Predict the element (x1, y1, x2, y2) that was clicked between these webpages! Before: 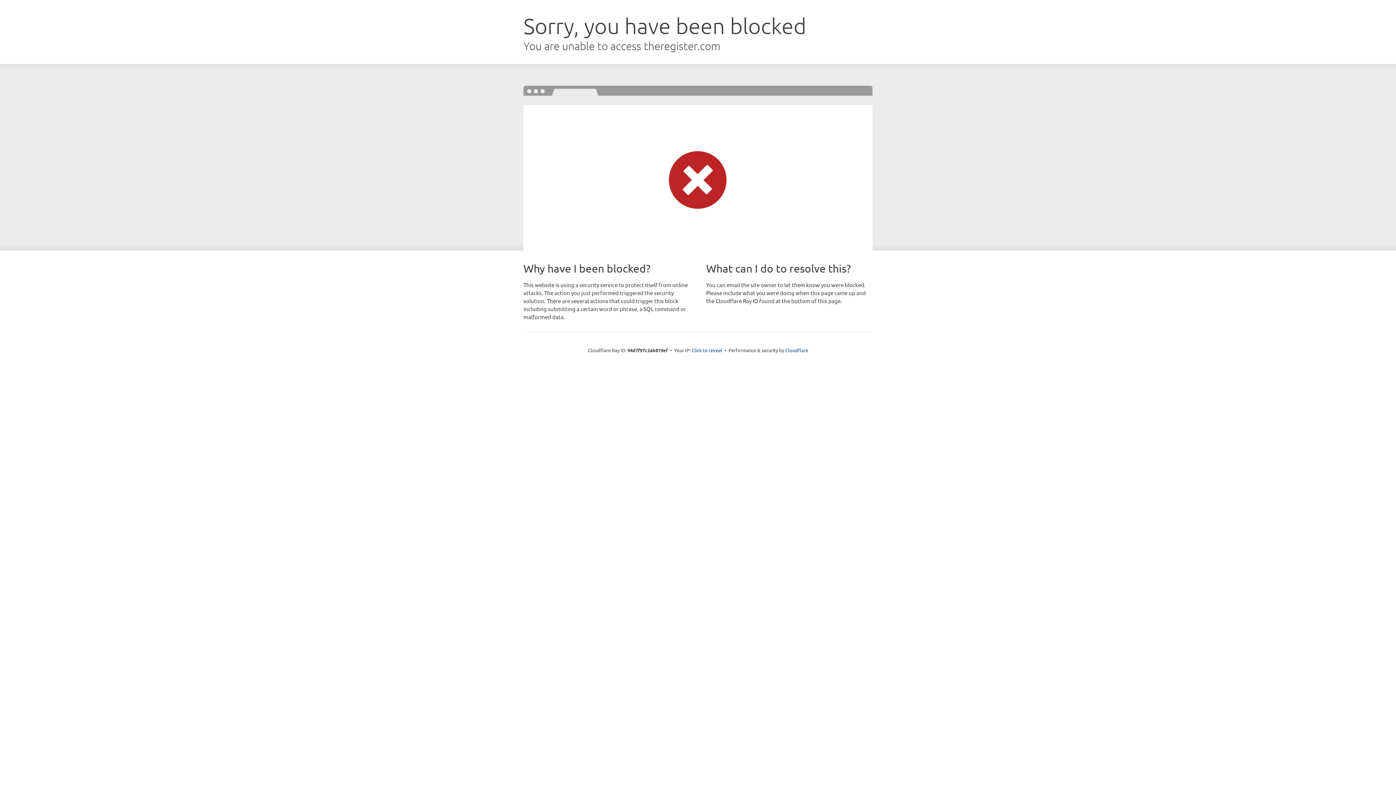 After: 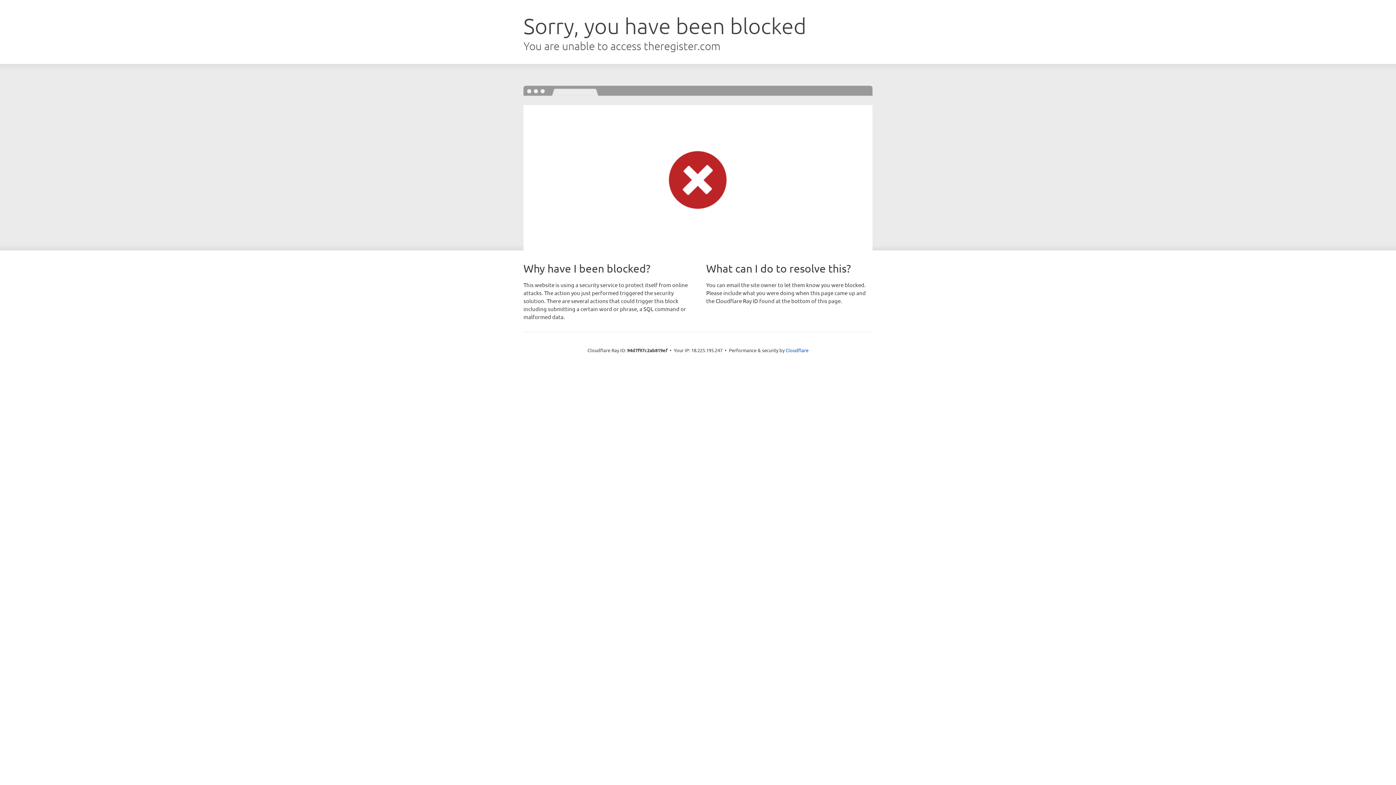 Action: label: Click to reveal bbox: (691, 346, 722, 353)